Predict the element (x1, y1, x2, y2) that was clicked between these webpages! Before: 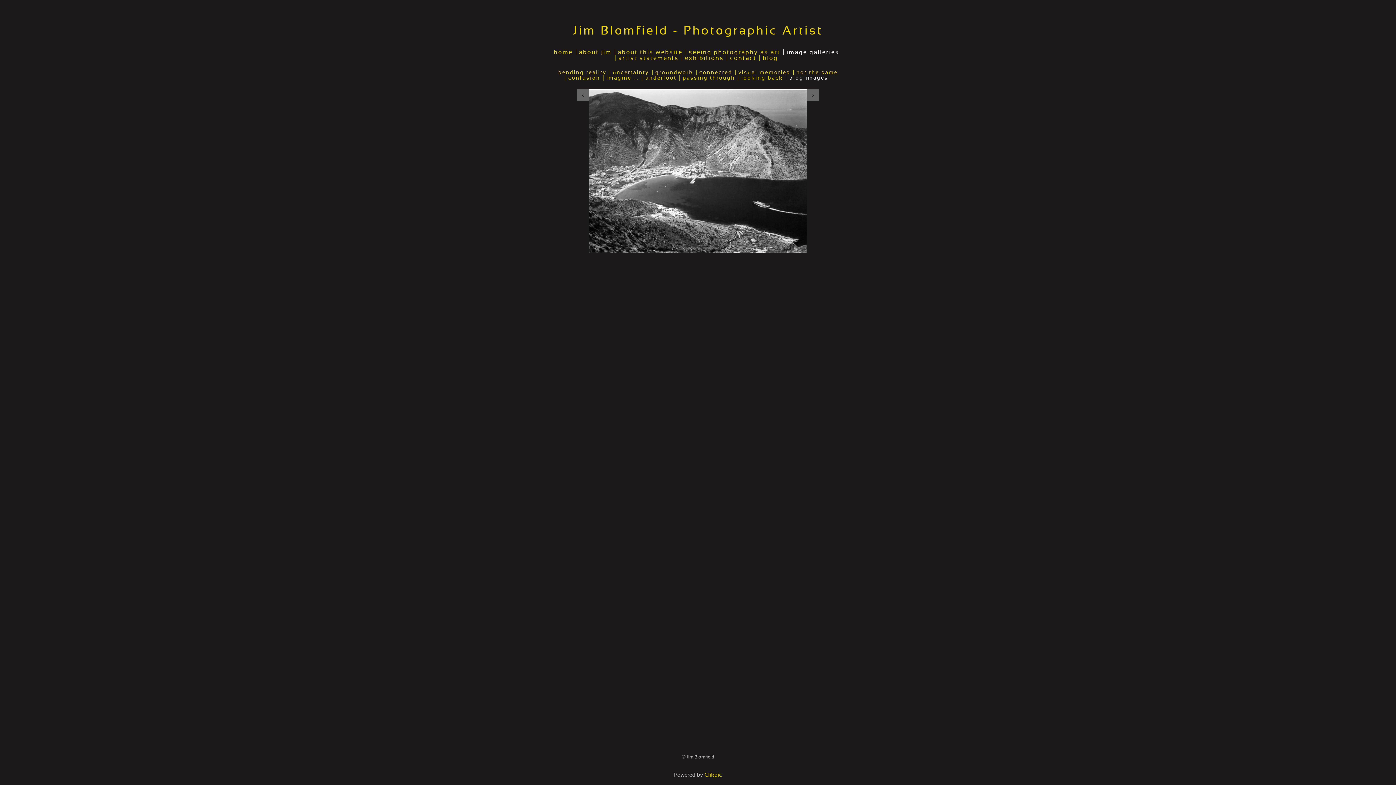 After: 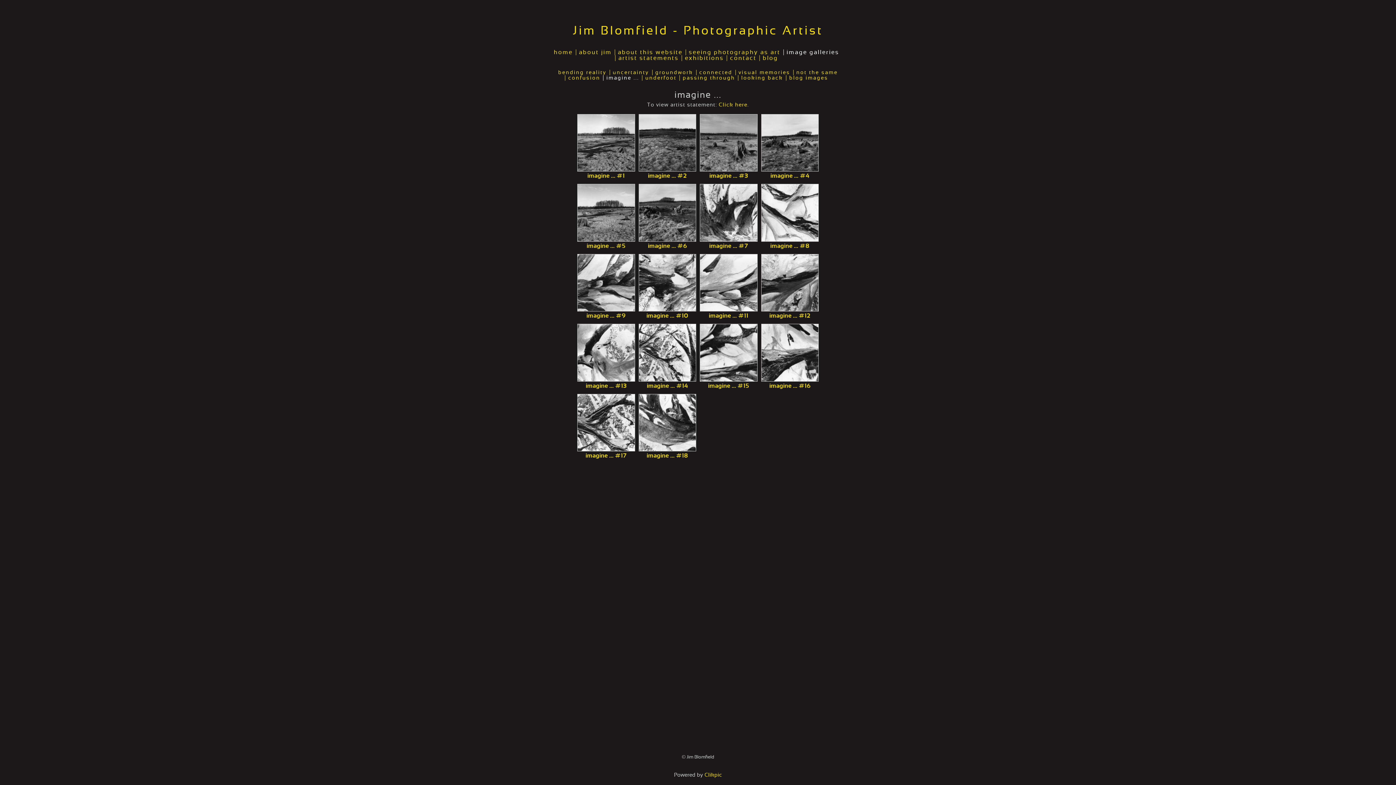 Action: label: imagine ... bbox: (603, 75, 642, 80)